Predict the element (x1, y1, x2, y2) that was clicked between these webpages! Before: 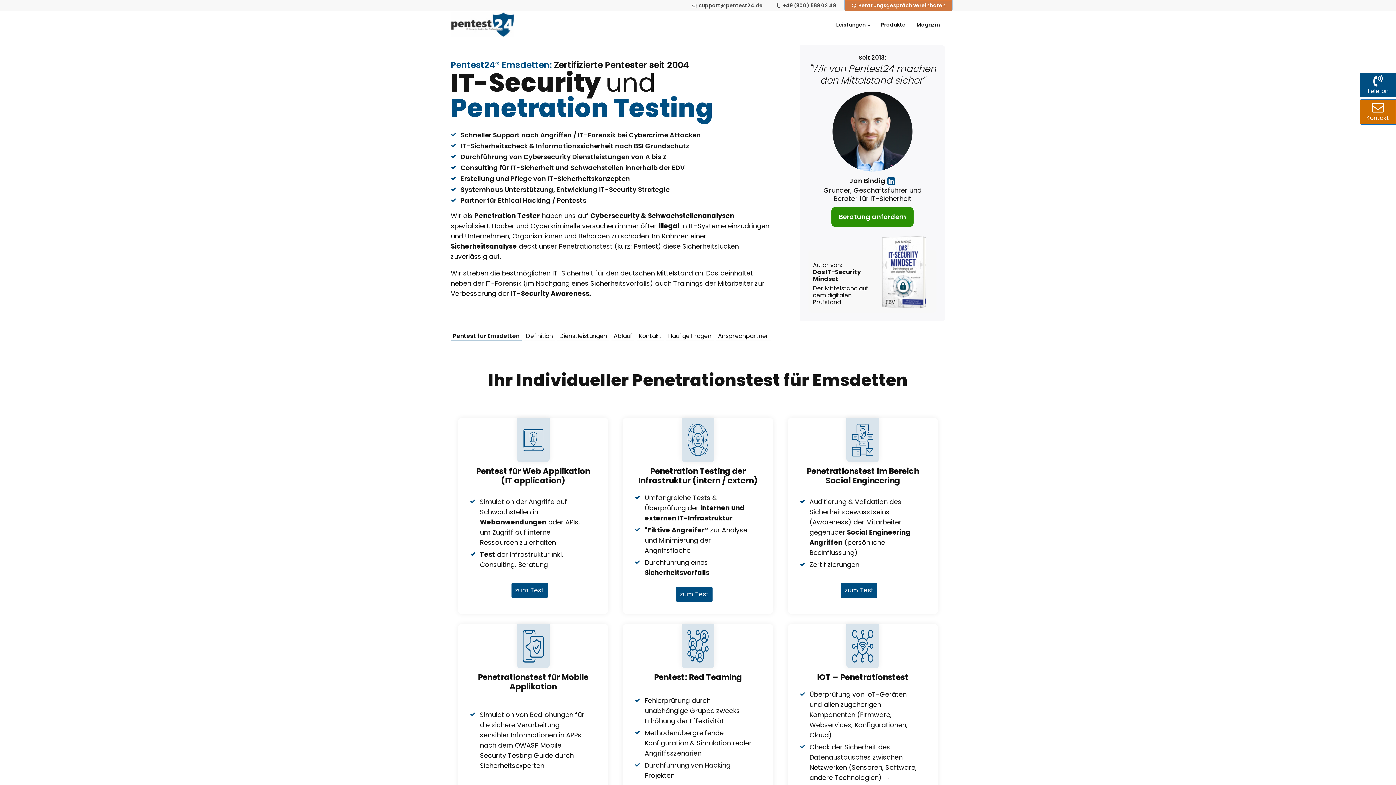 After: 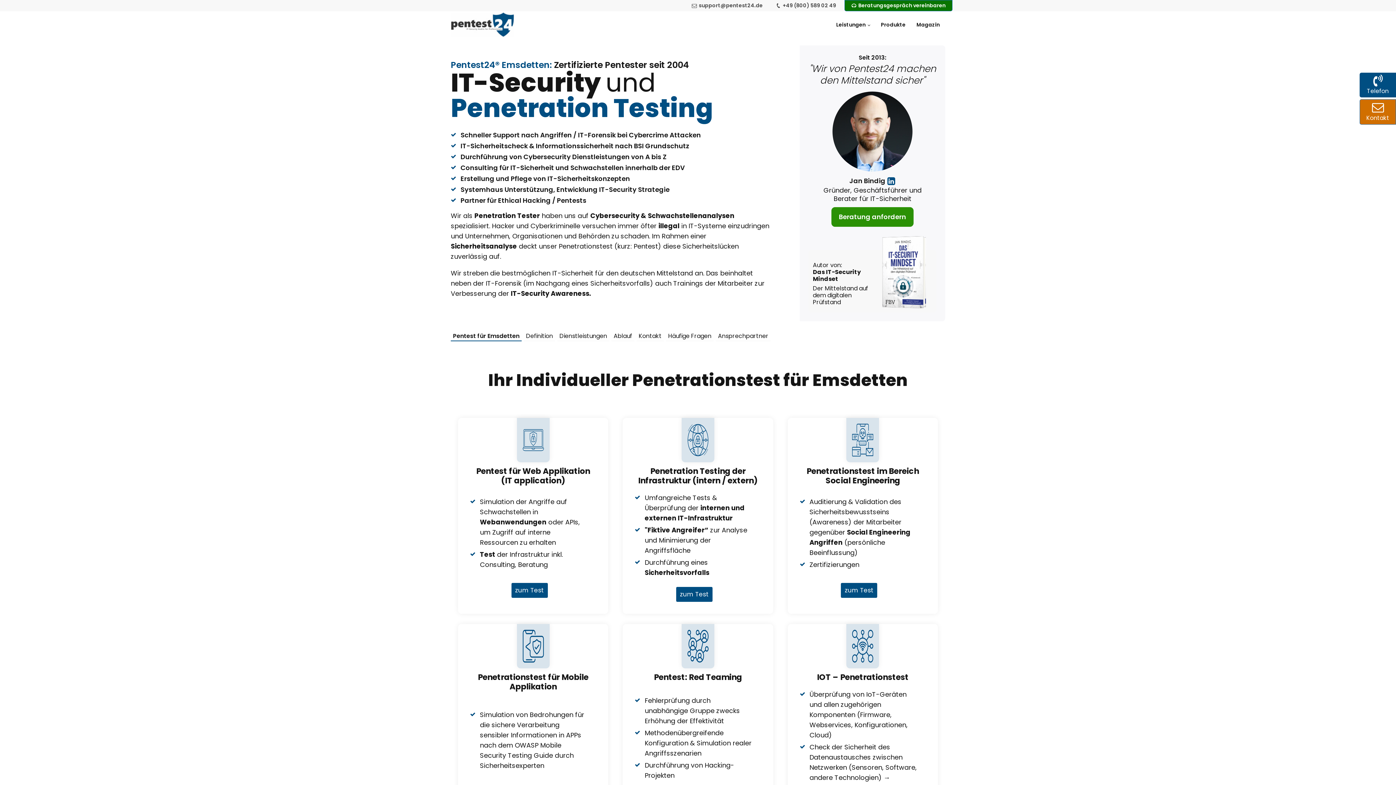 Action: bbox: (844, 0, 952, 11) label: Beratungsgespräch vereinbaren